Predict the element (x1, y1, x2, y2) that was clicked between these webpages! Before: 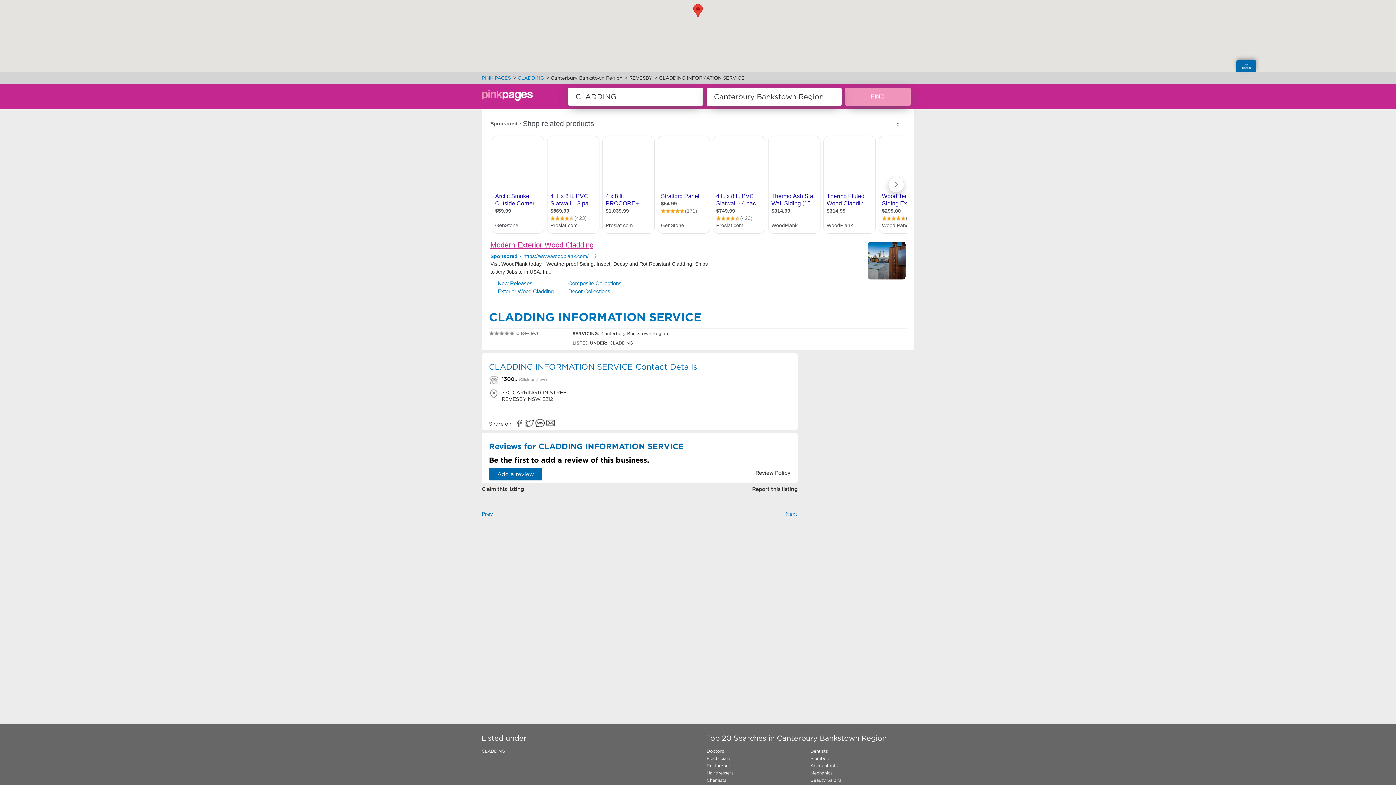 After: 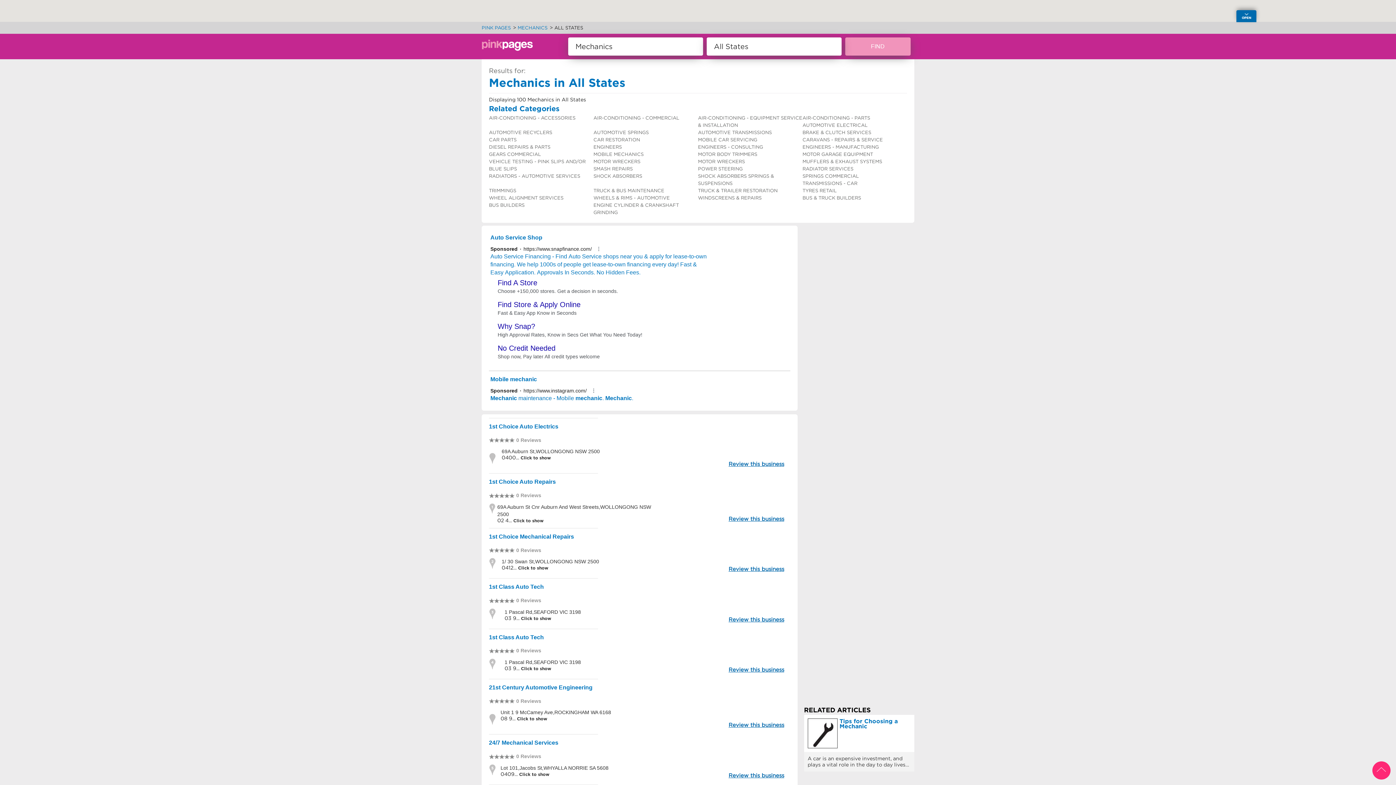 Action: label: Mechanics bbox: (810, 769, 914, 777)